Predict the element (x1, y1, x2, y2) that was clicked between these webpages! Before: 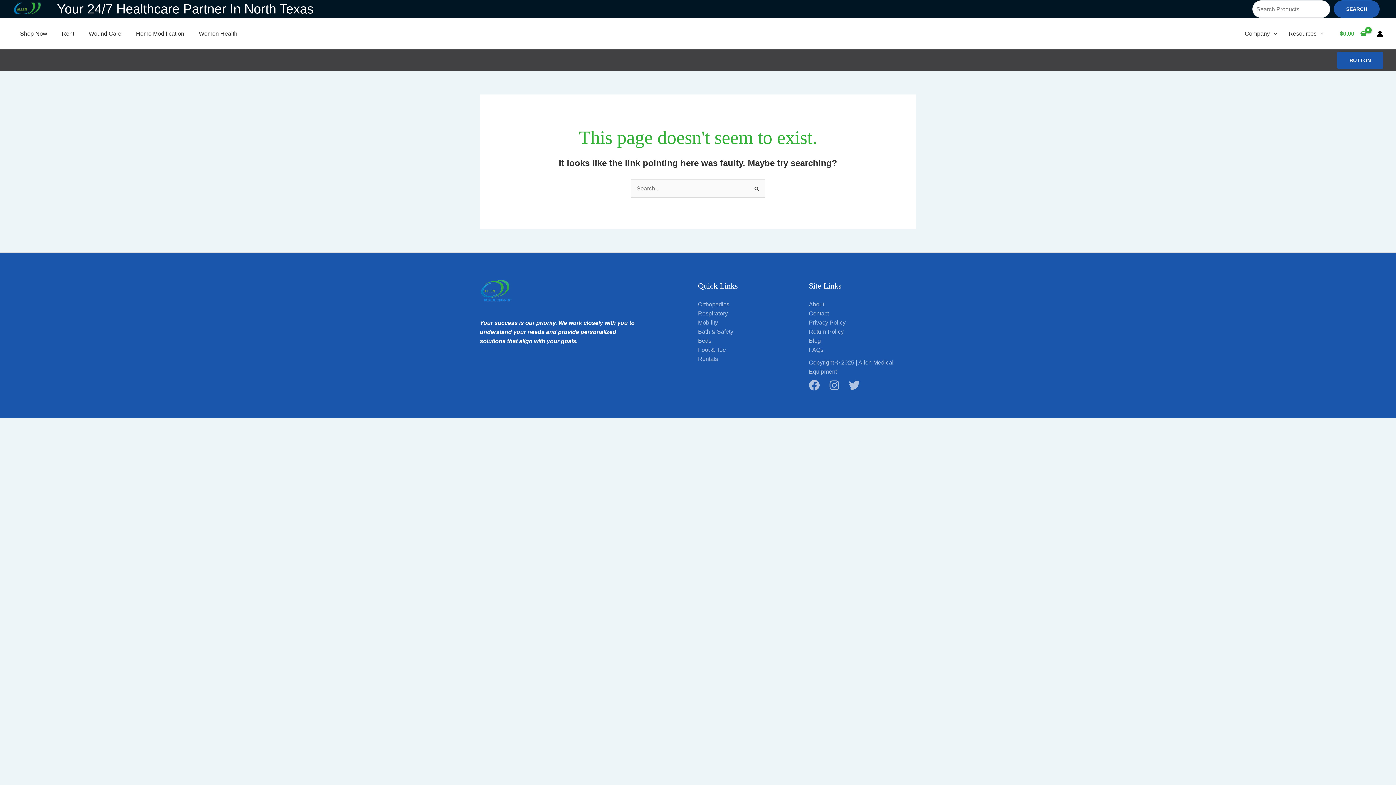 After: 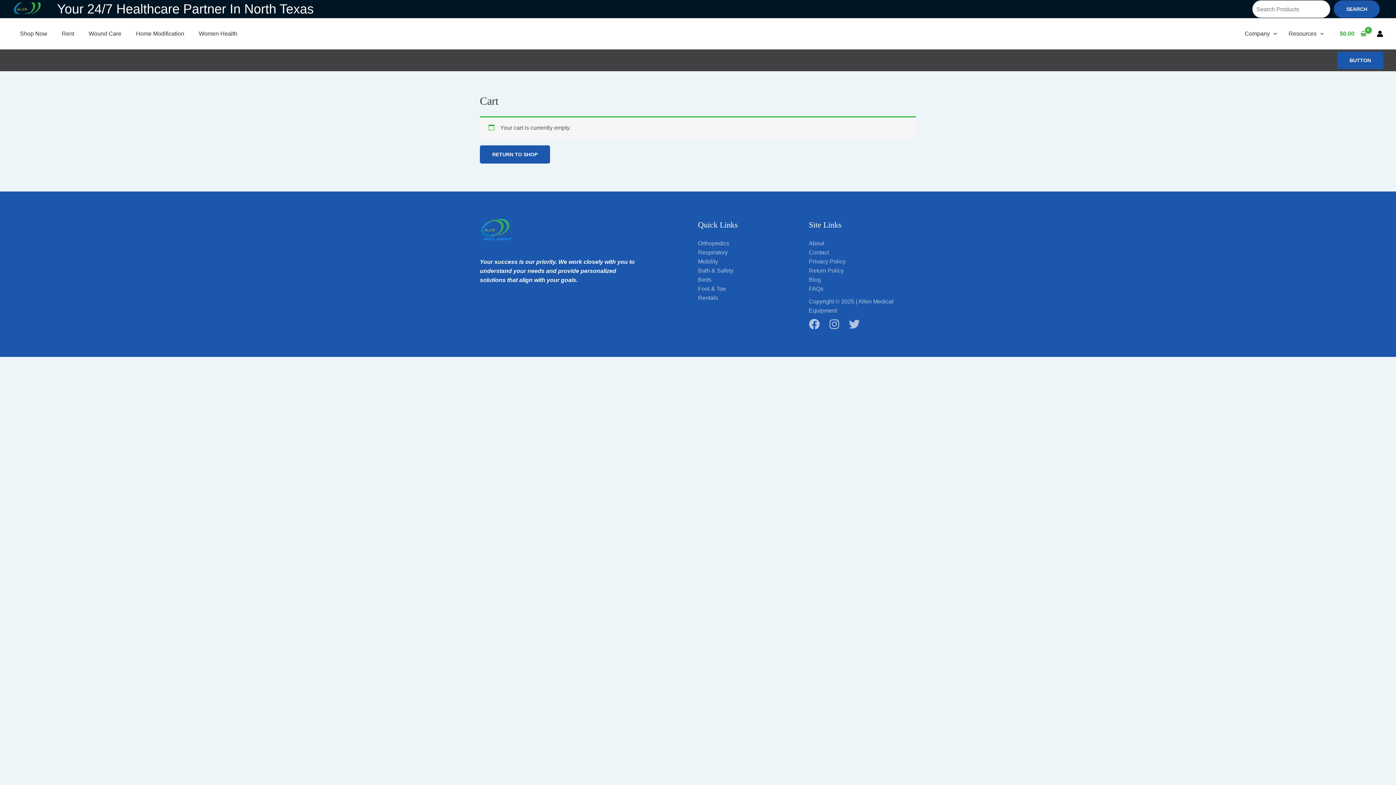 Action: bbox: (1337, 23, 1369, 43) label: View Shopping Cart, empty